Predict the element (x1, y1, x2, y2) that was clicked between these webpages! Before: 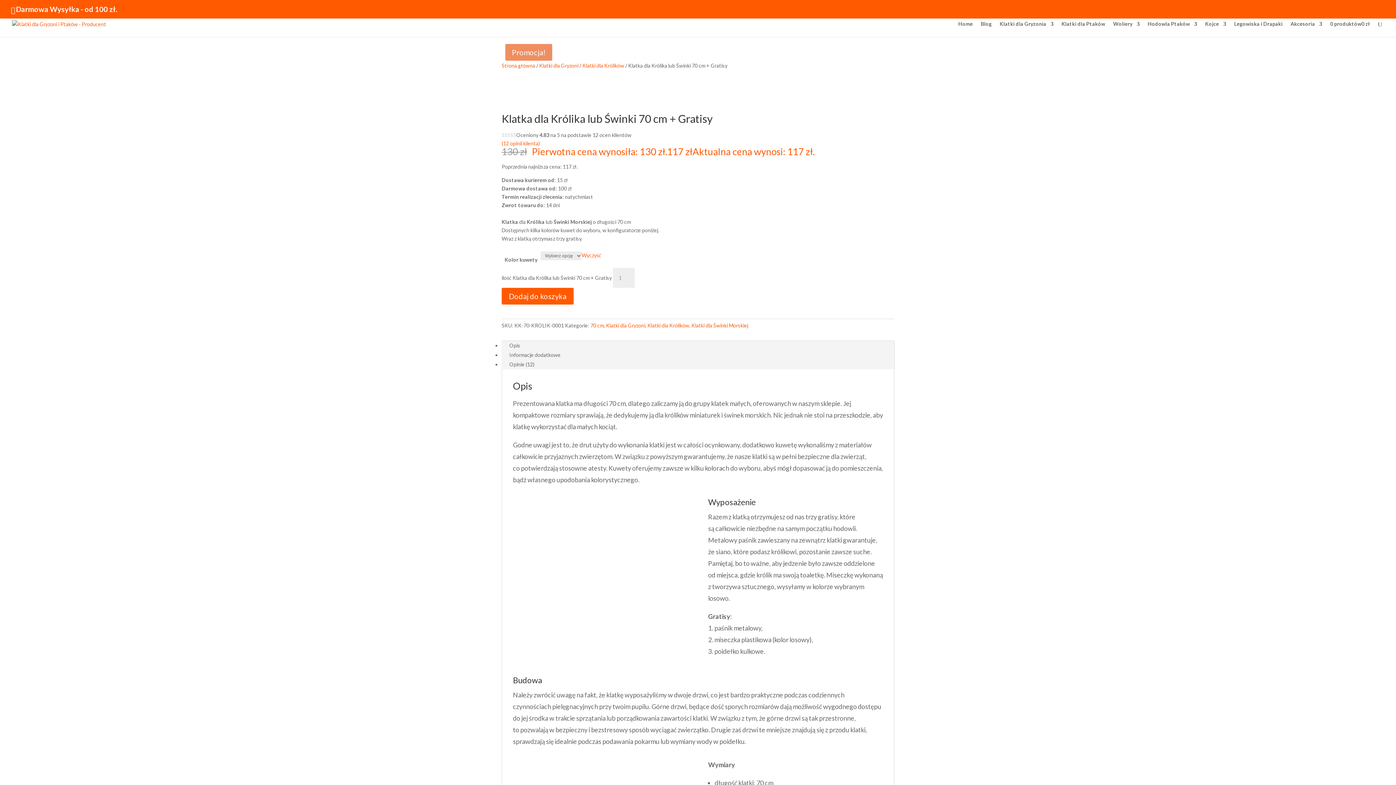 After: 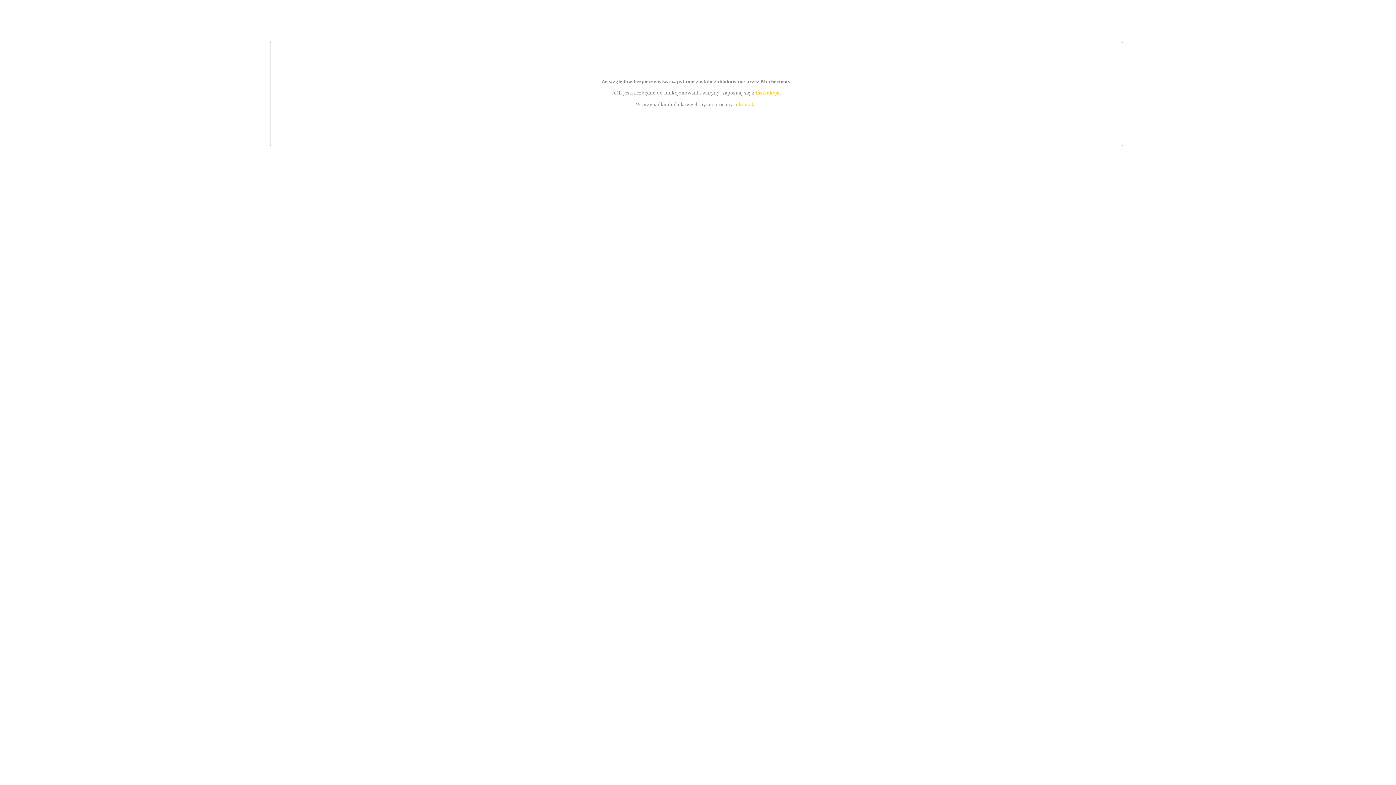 Action: bbox: (501, 288, 573, 304) label: Dodaj do koszyka